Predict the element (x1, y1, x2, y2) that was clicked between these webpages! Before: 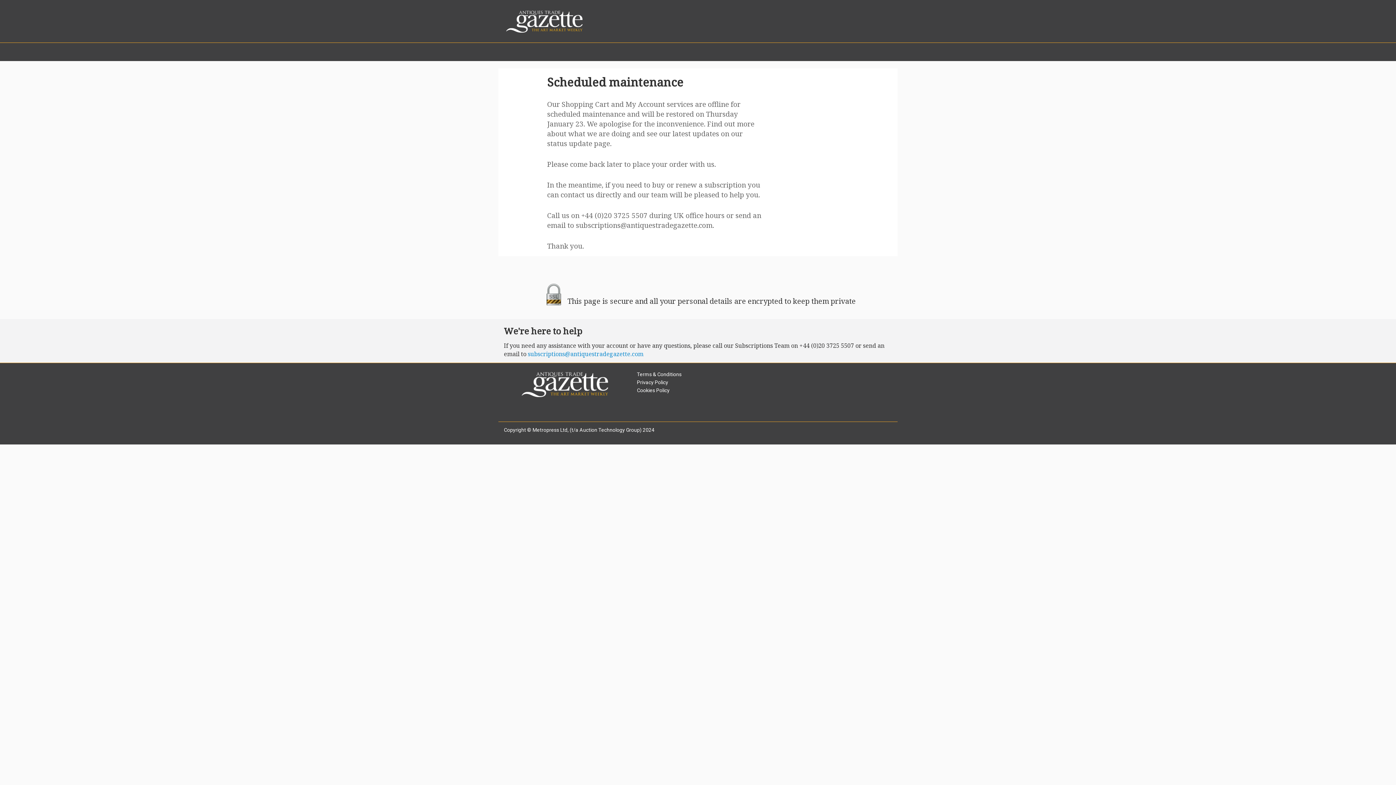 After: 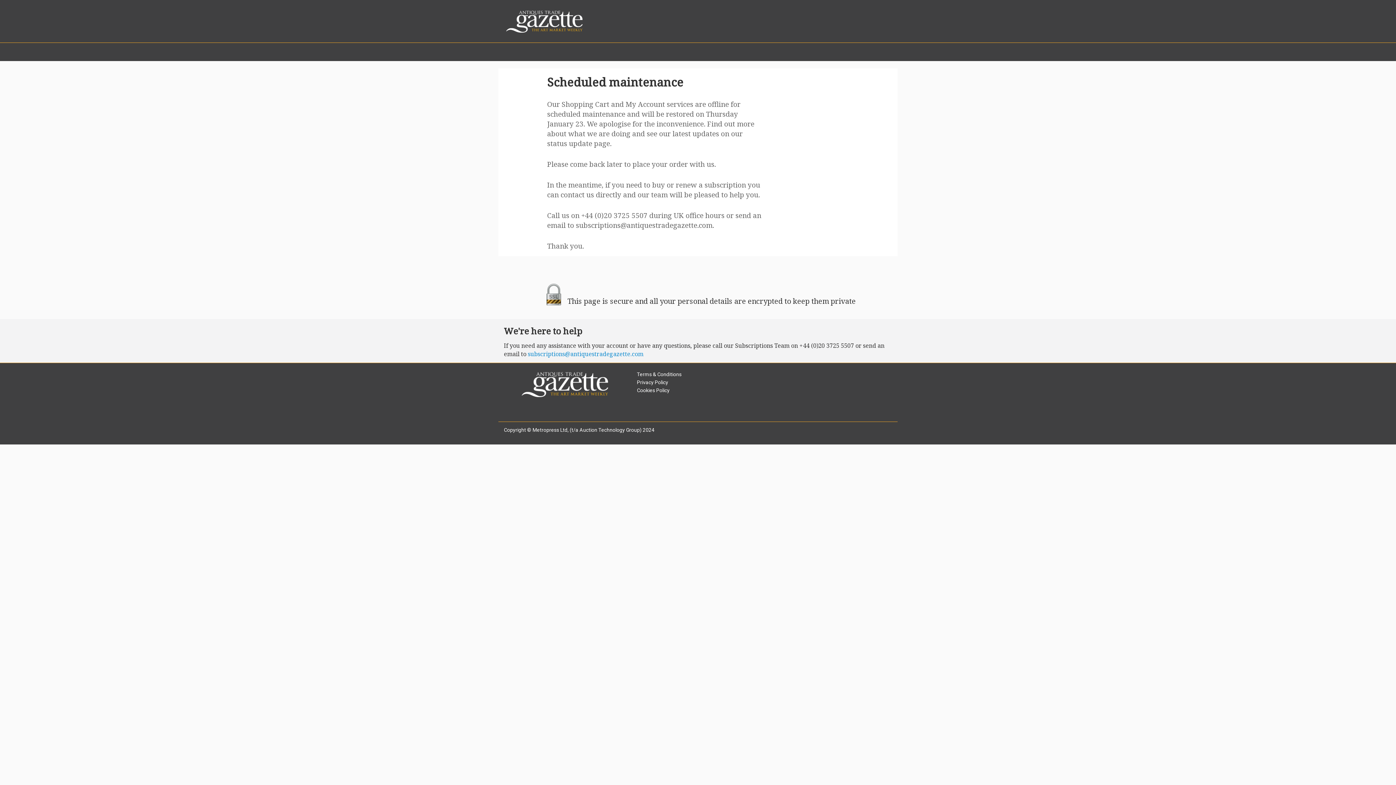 Action: label: subscriptions@antiquestradegazette.com bbox: (528, 350, 643, 358)